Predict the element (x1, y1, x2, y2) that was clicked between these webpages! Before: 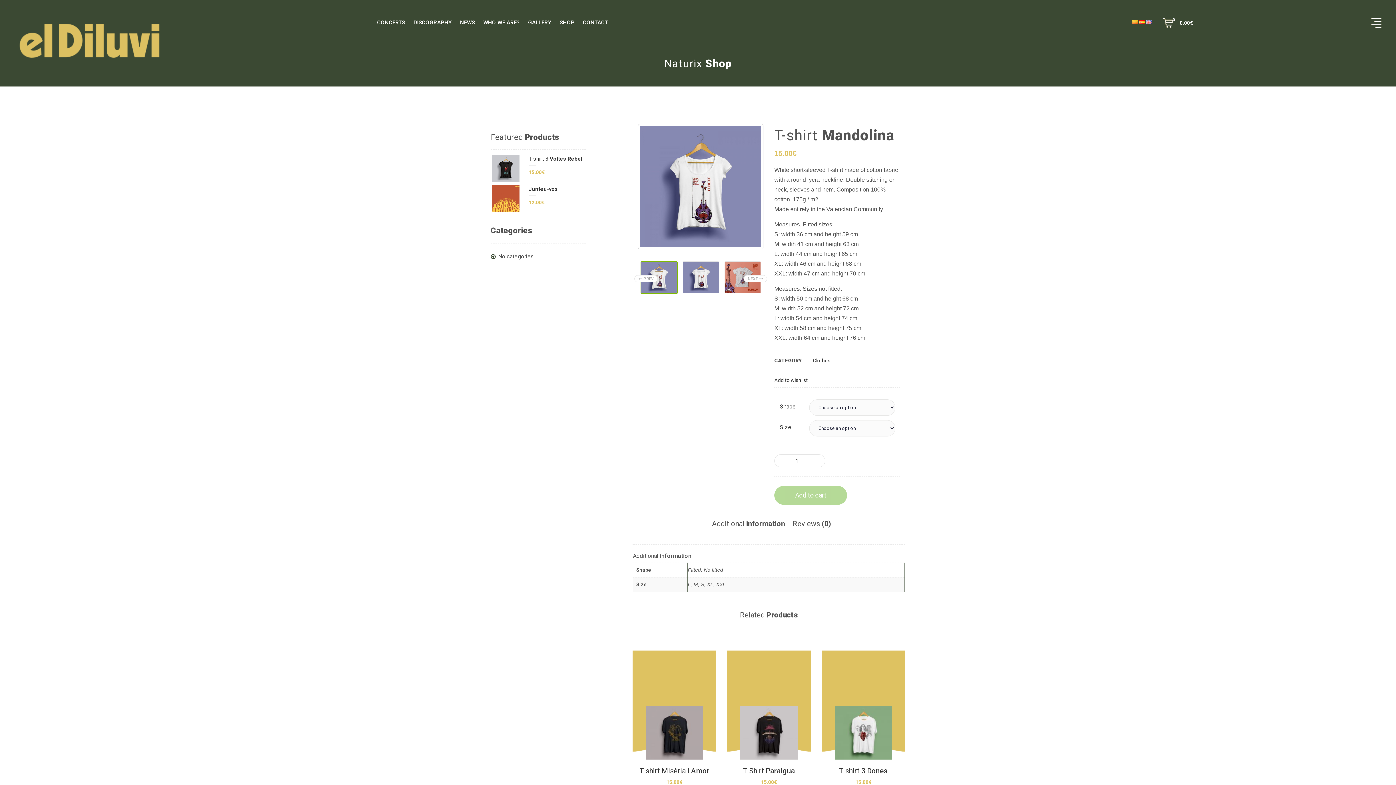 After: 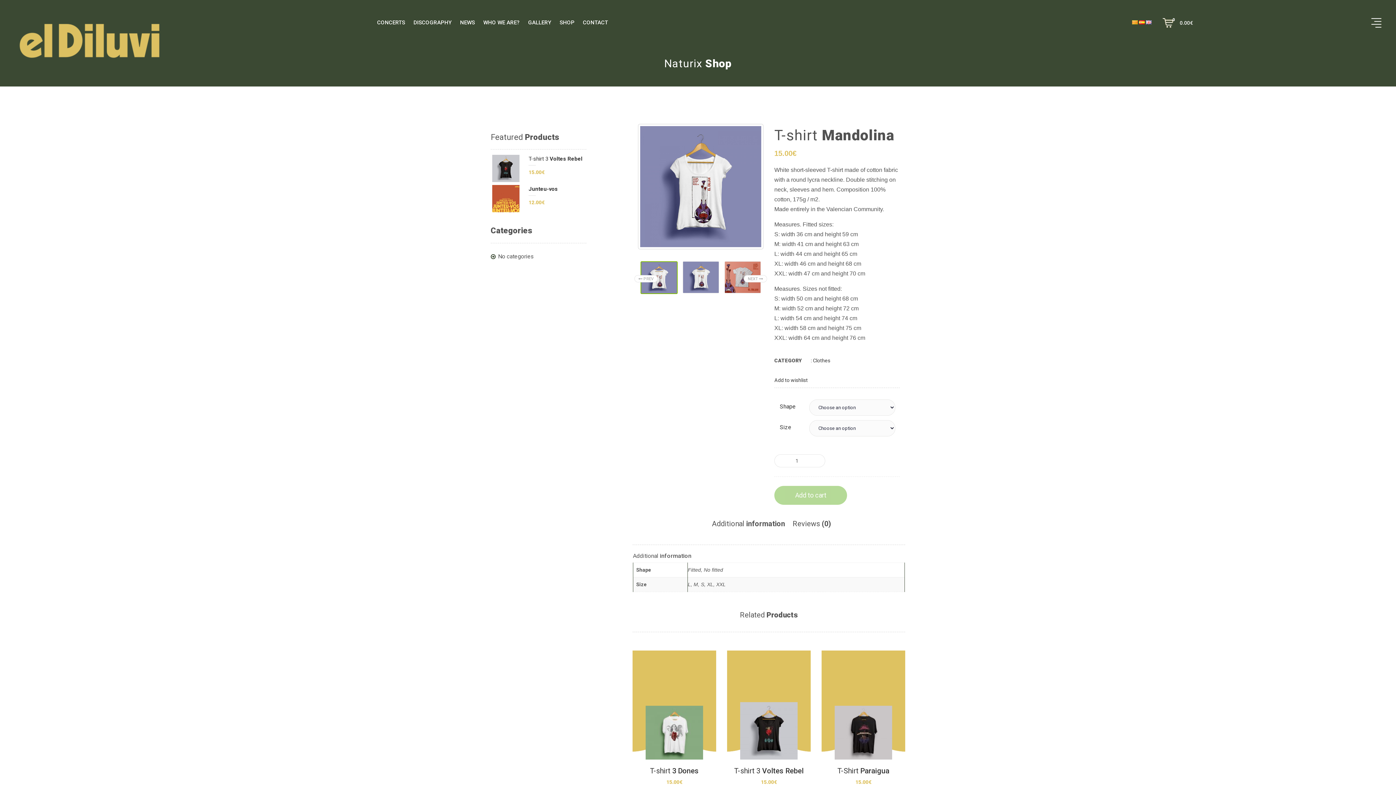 Action: bbox: (1146, 18, 1152, 24)